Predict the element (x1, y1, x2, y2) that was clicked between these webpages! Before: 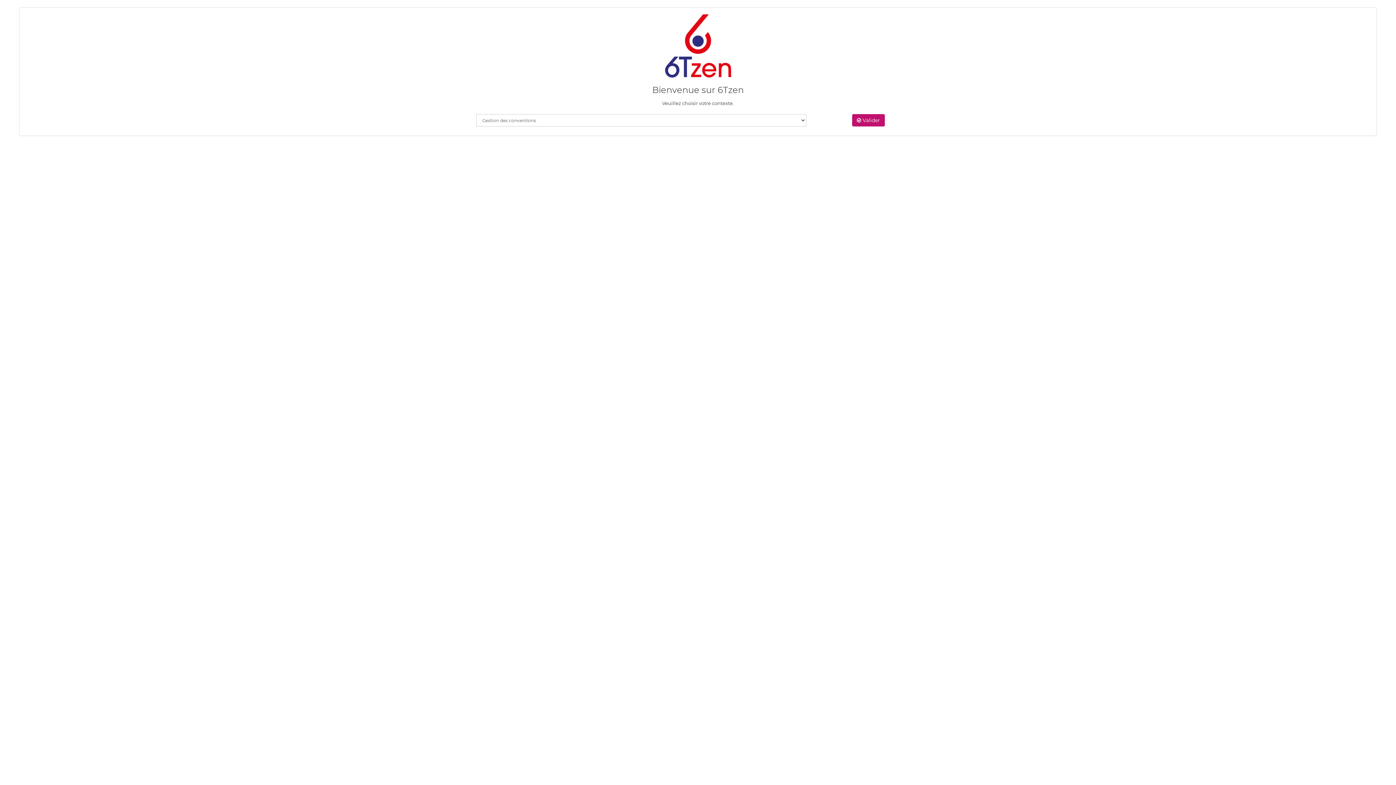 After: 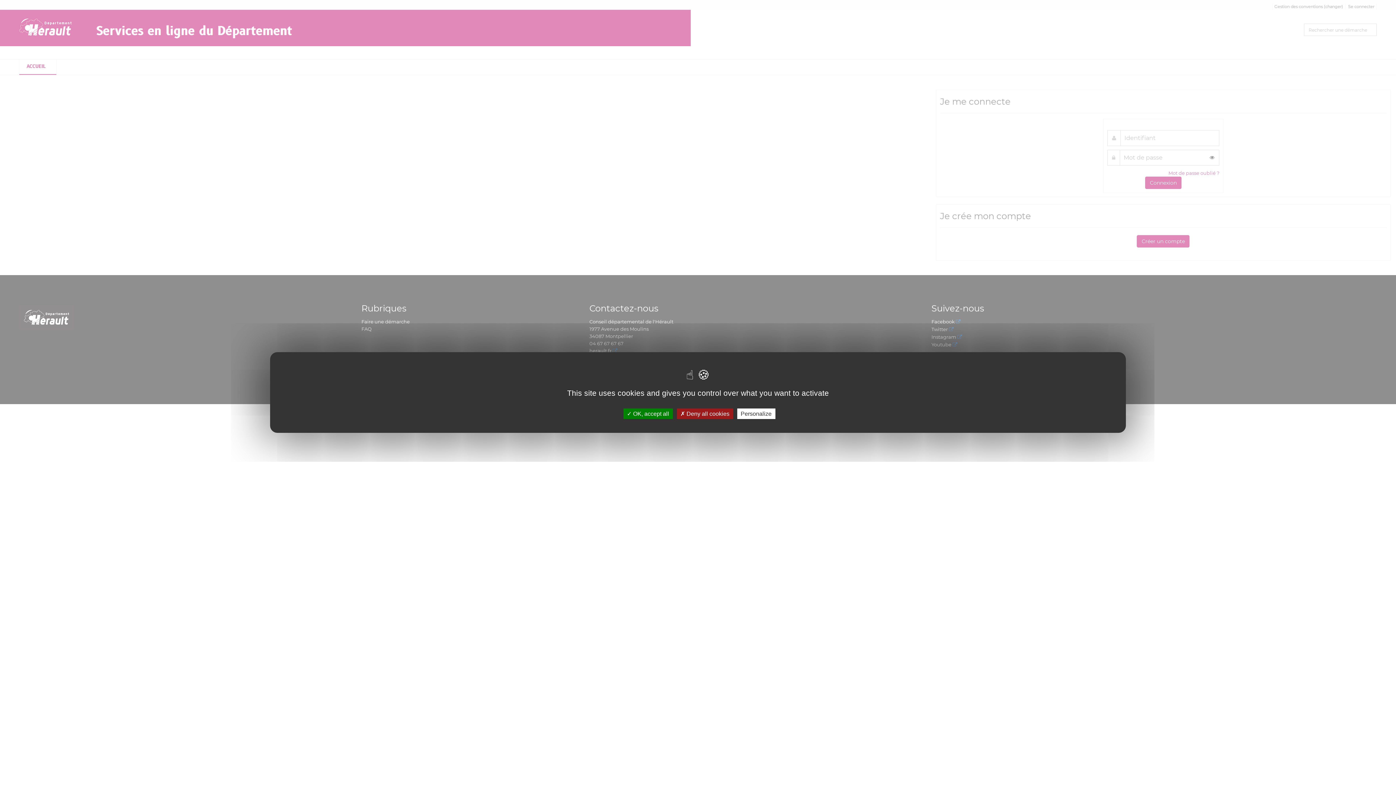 Action: label:  Valider bbox: (852, 114, 885, 126)